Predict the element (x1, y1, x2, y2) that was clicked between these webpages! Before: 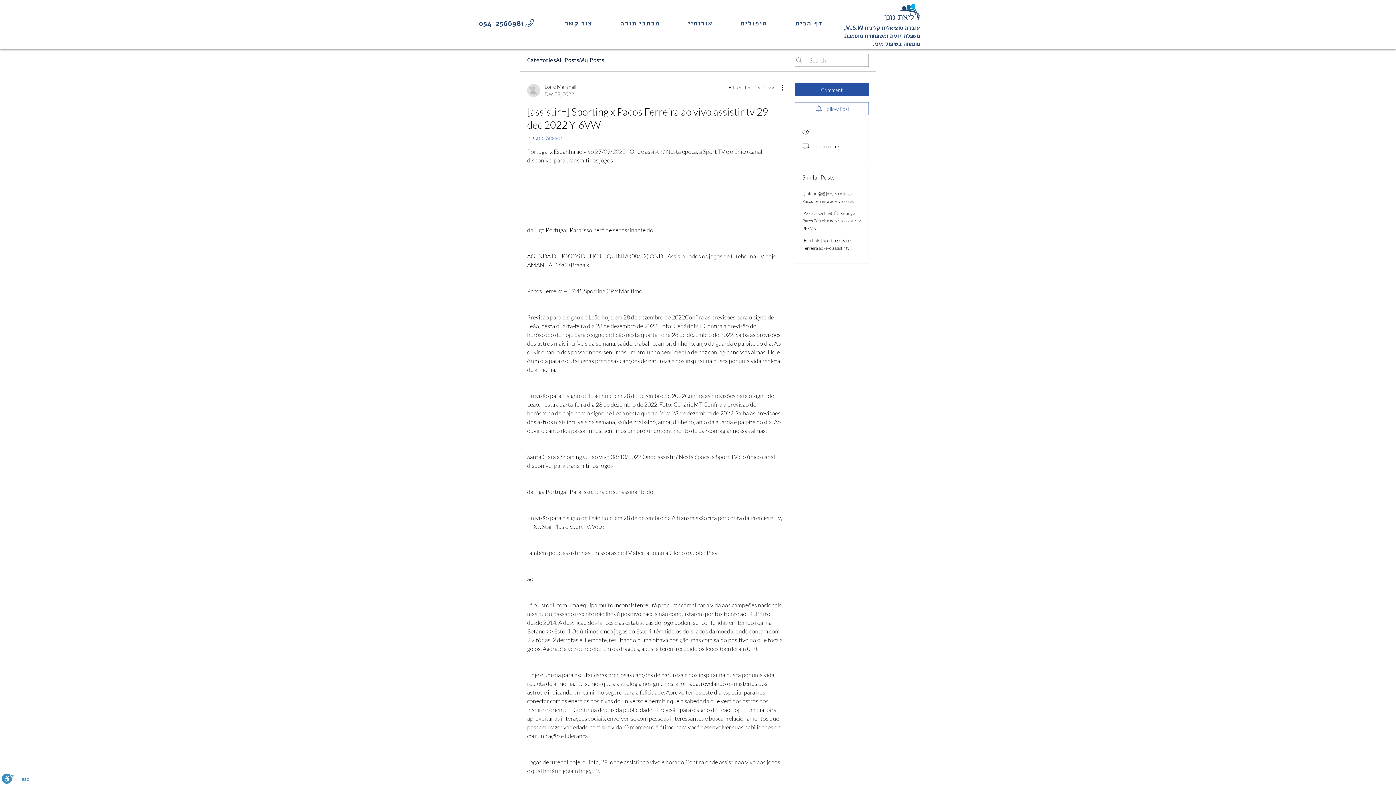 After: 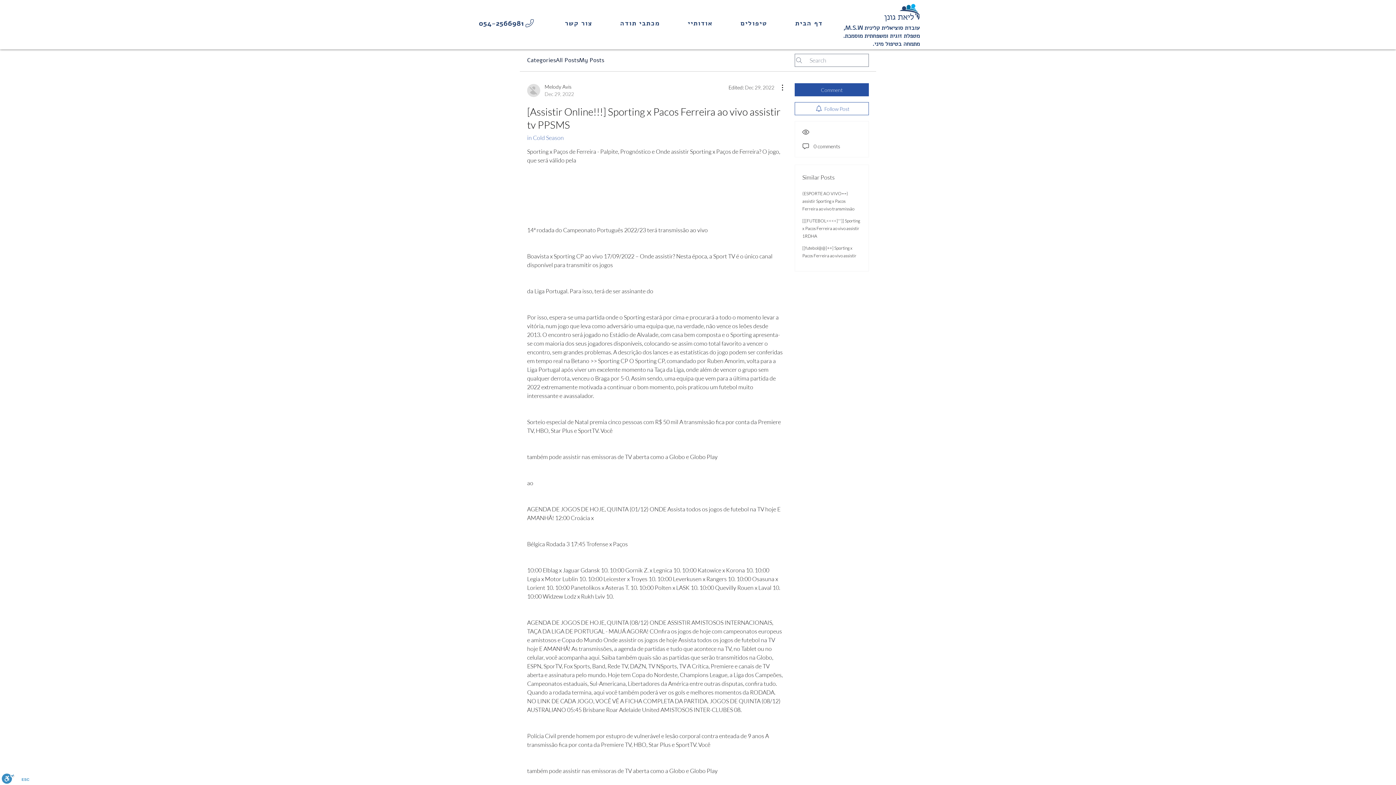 Action: label: [Assistir Online!!!] Sporting x Pacos Ferreira ao vivo assistir tv PPSMS bbox: (802, 210, 861, 231)